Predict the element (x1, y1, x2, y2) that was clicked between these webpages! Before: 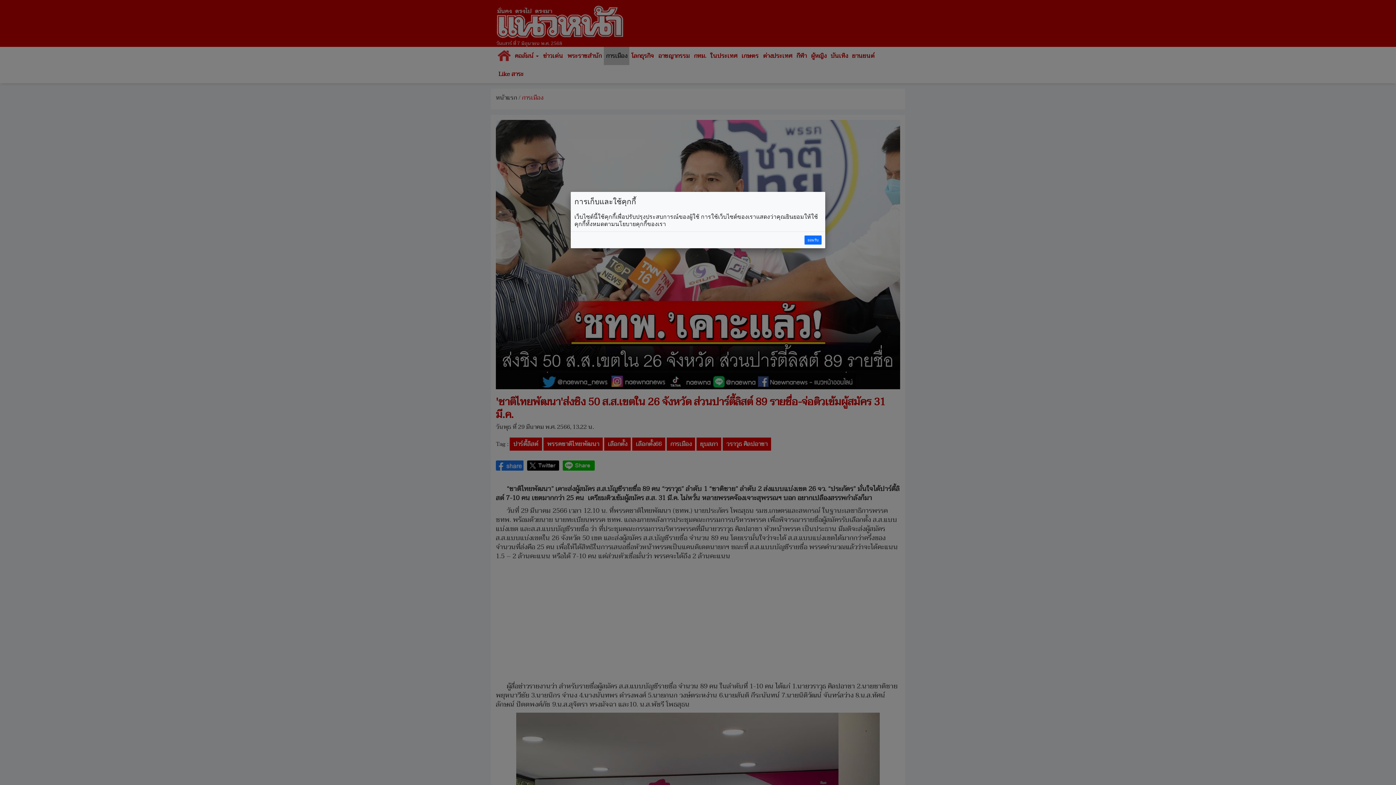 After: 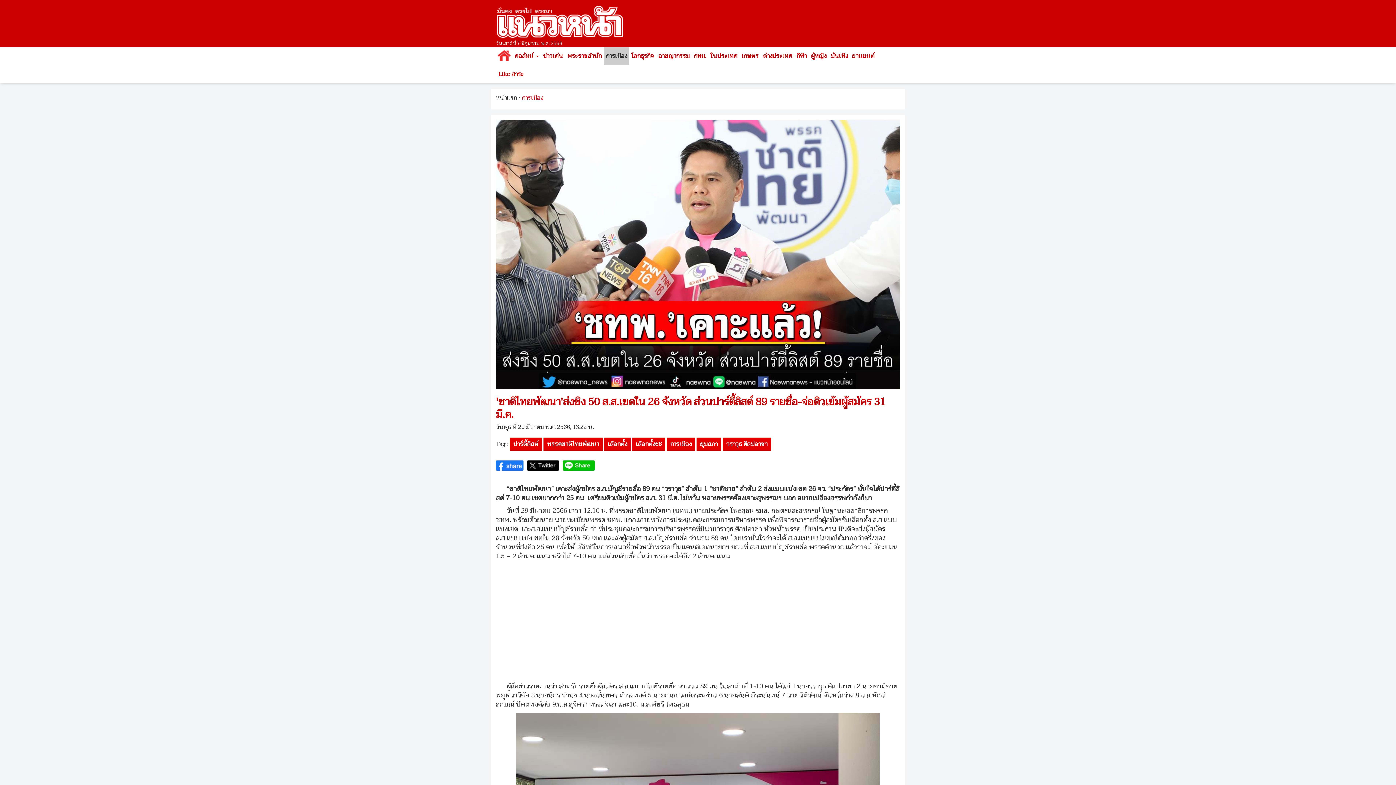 Action: bbox: (804, 235, 821, 244) label: ยอมรับ